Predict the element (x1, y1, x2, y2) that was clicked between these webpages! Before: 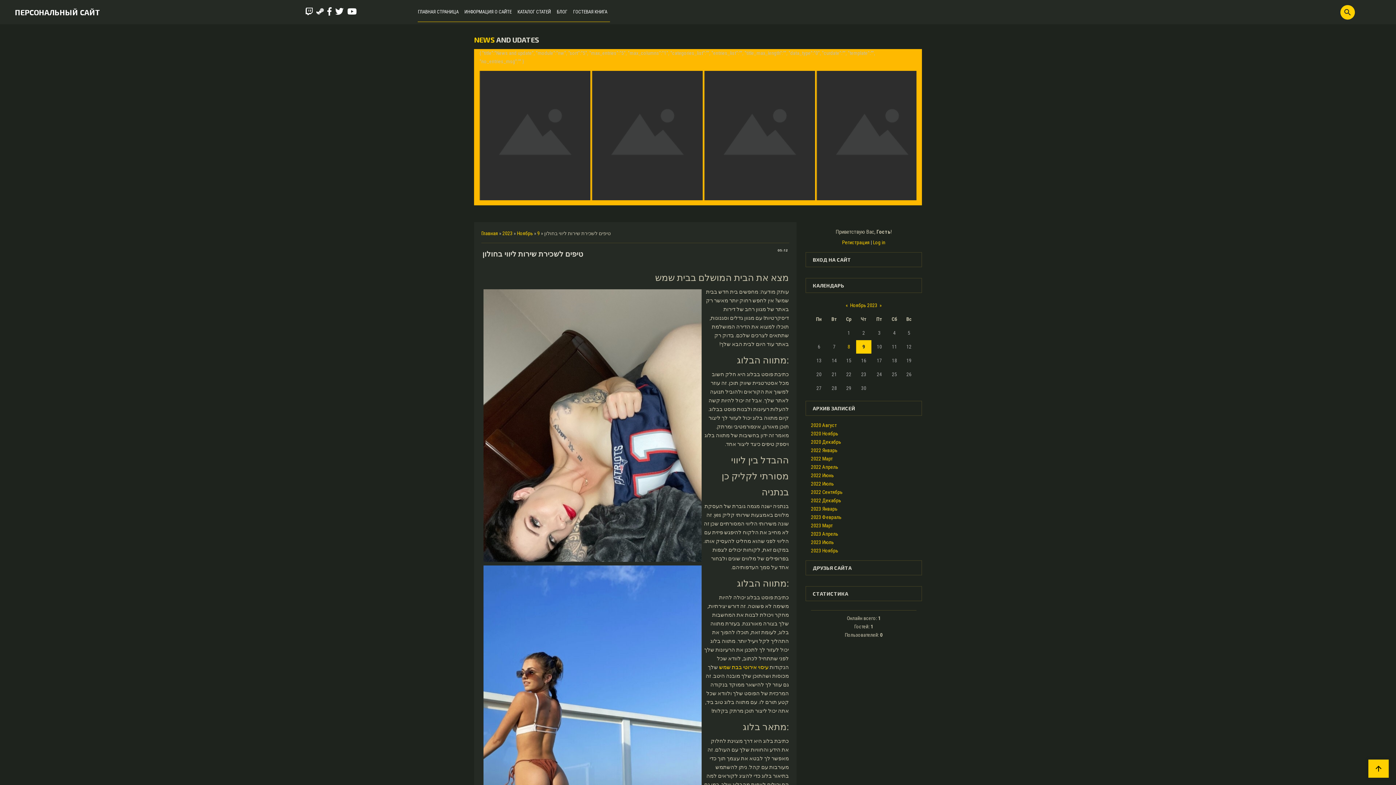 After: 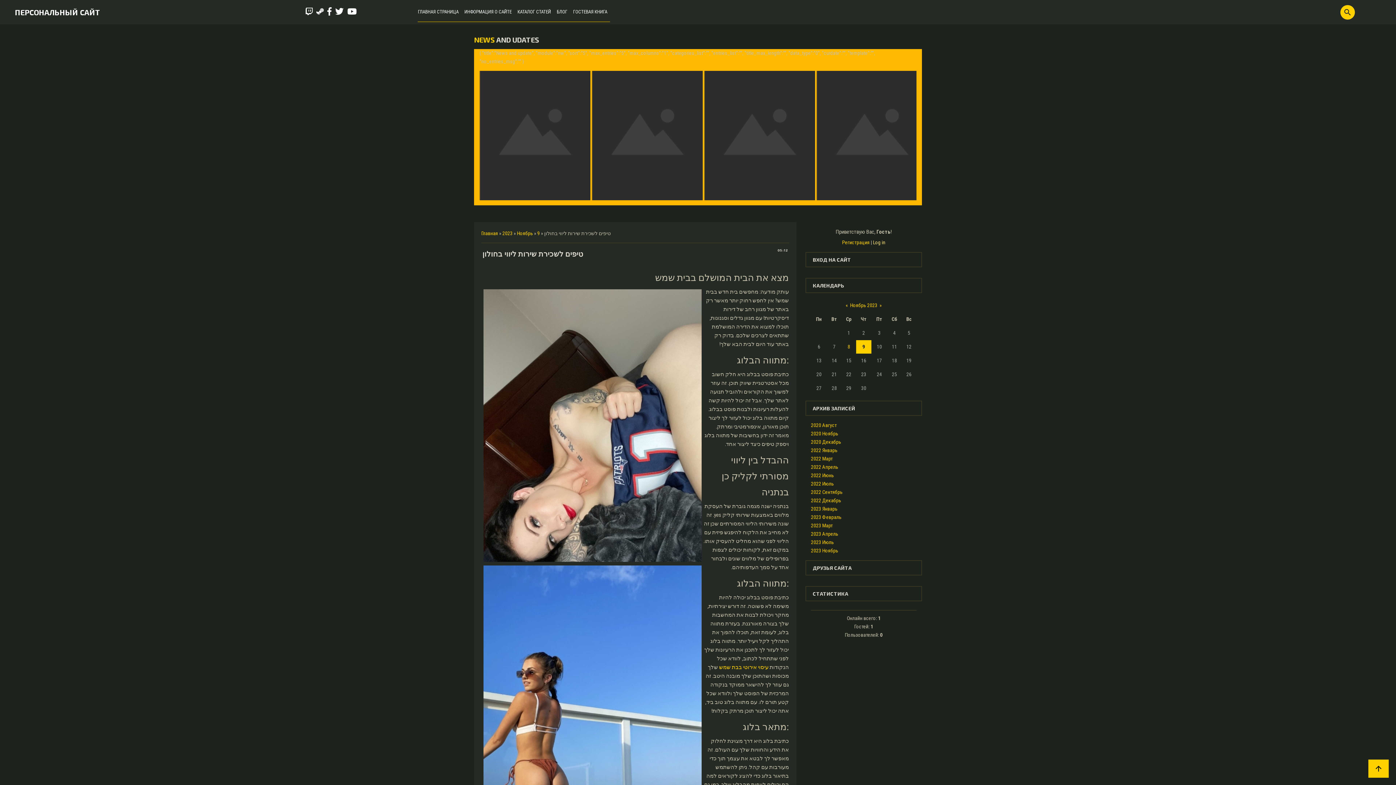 Action: label: Log in bbox: (873, 239, 885, 245)